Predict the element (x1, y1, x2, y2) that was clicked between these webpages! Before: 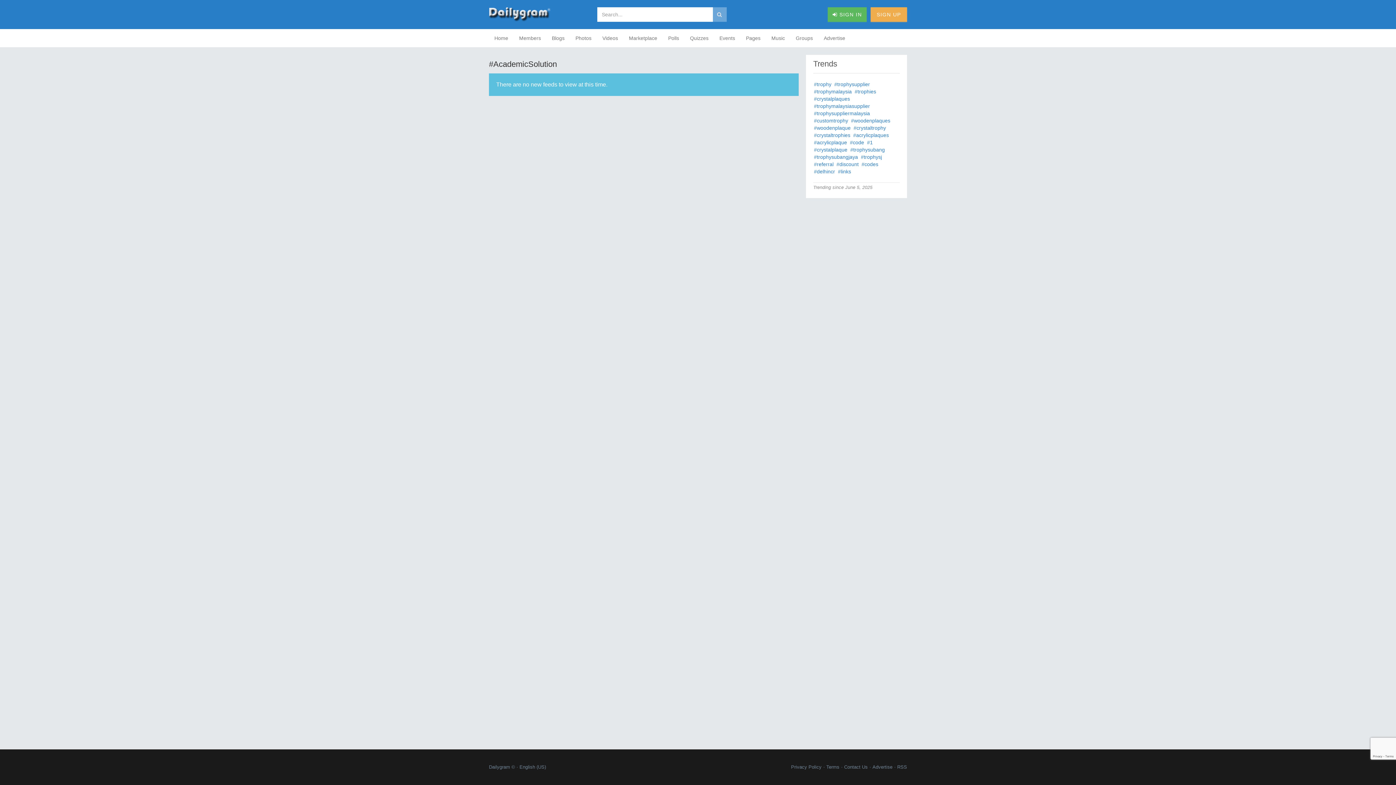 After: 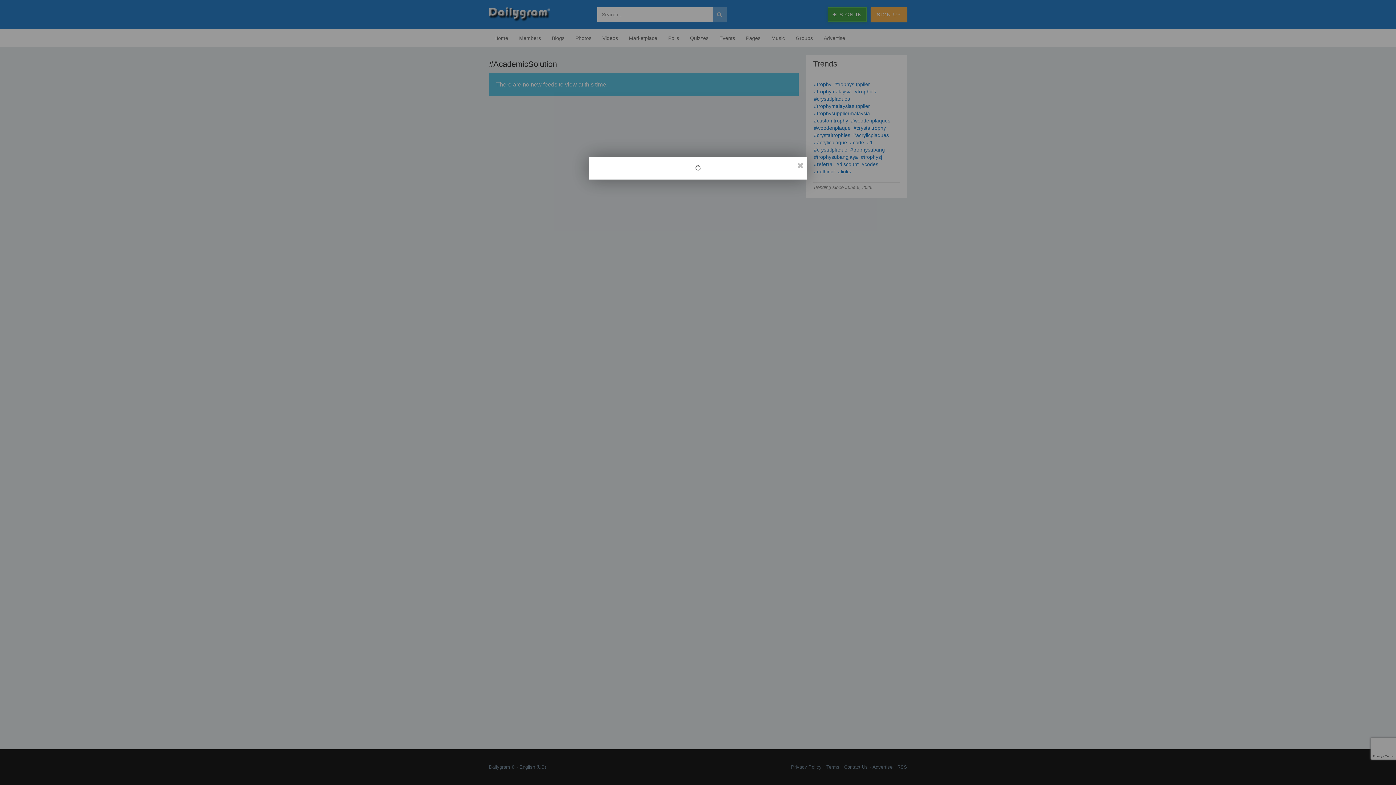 Action: label:  SIGN IN bbox: (828, 7, 866, 21)